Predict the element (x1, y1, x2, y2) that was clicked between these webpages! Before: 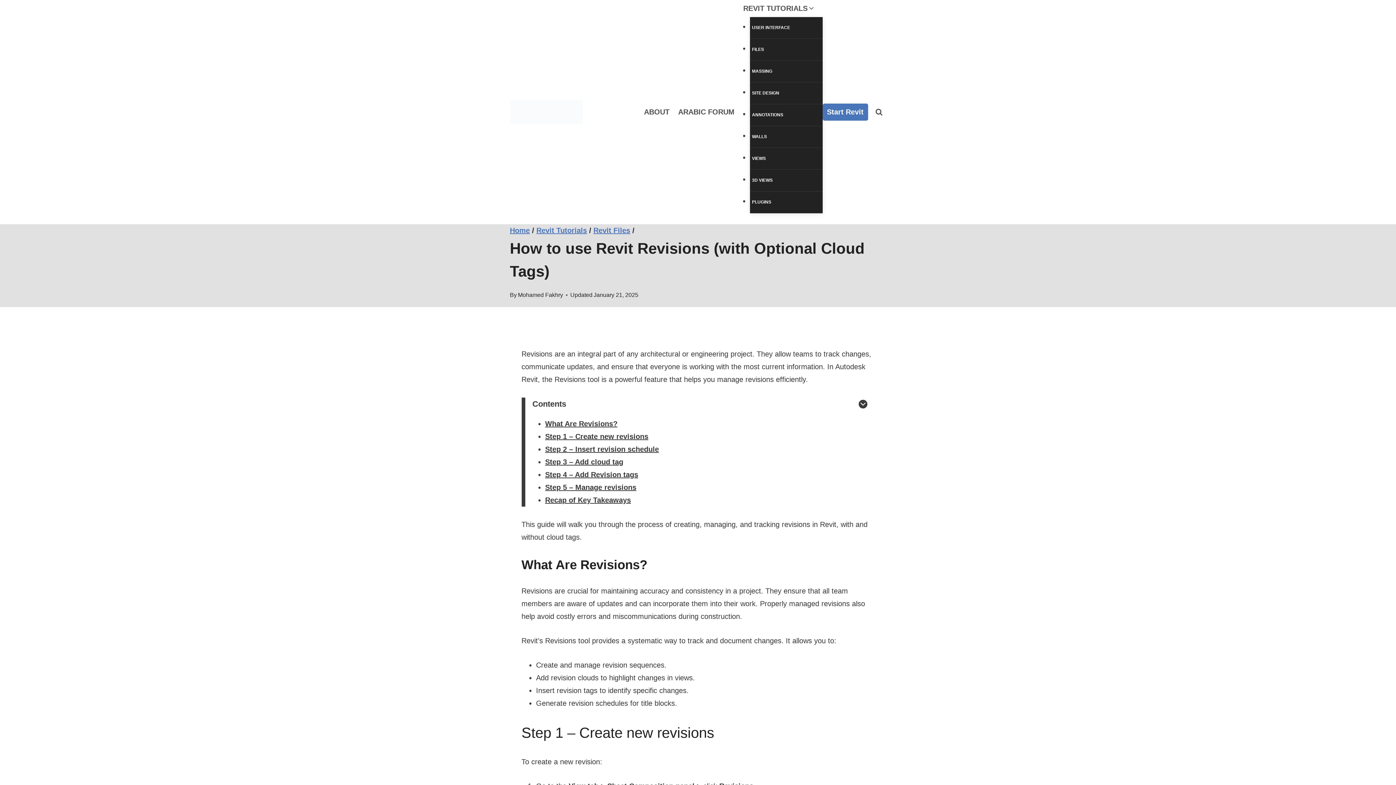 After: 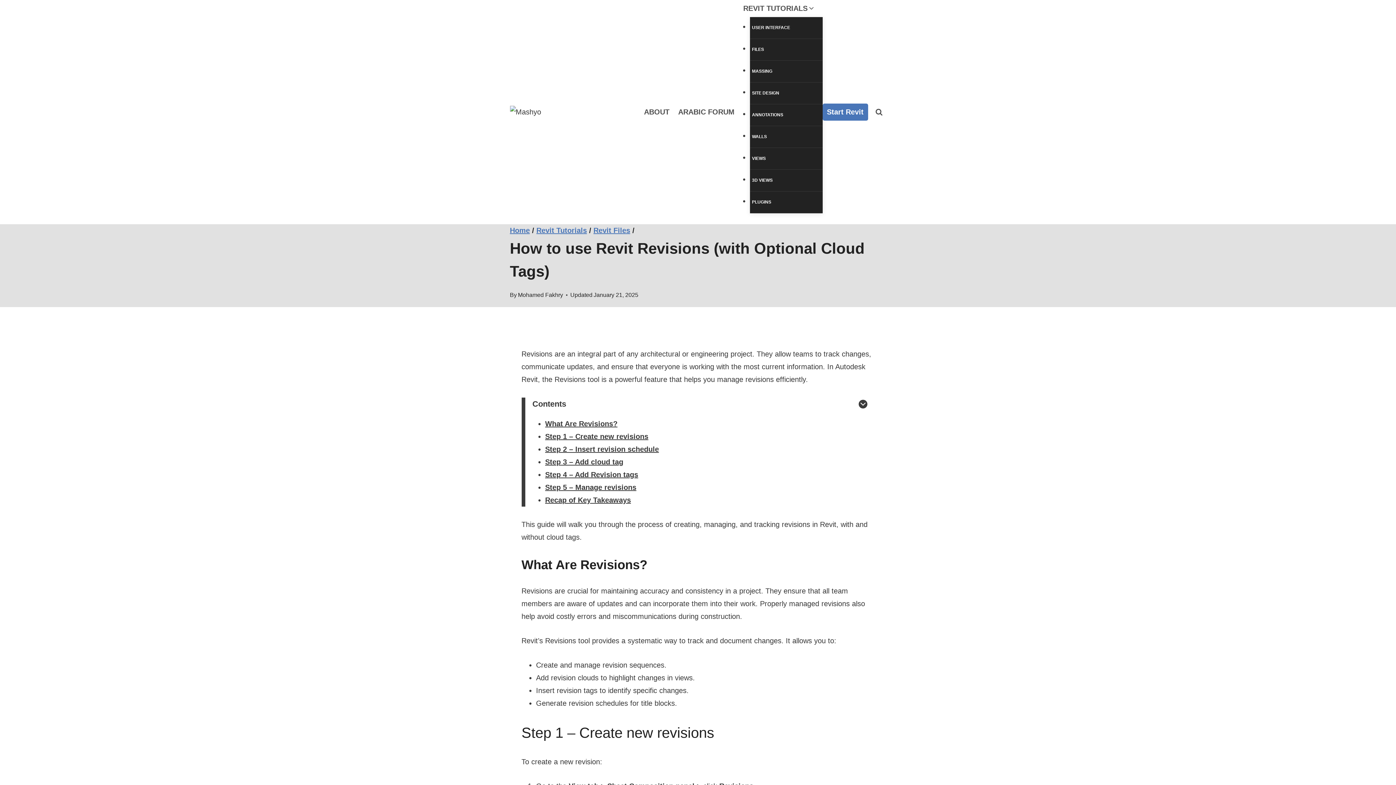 Action: bbox: (545, 458, 623, 466) label: Step 3 – Add cloud tag